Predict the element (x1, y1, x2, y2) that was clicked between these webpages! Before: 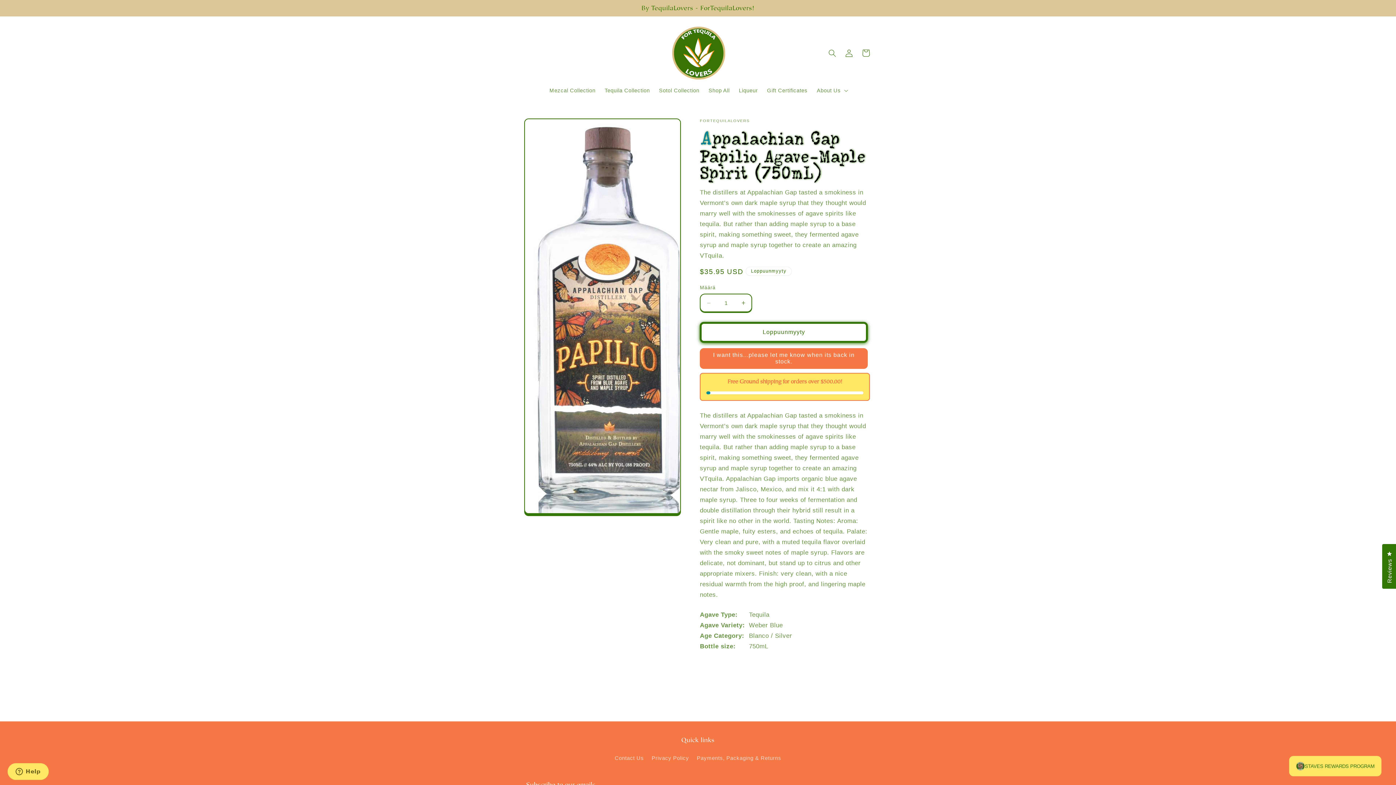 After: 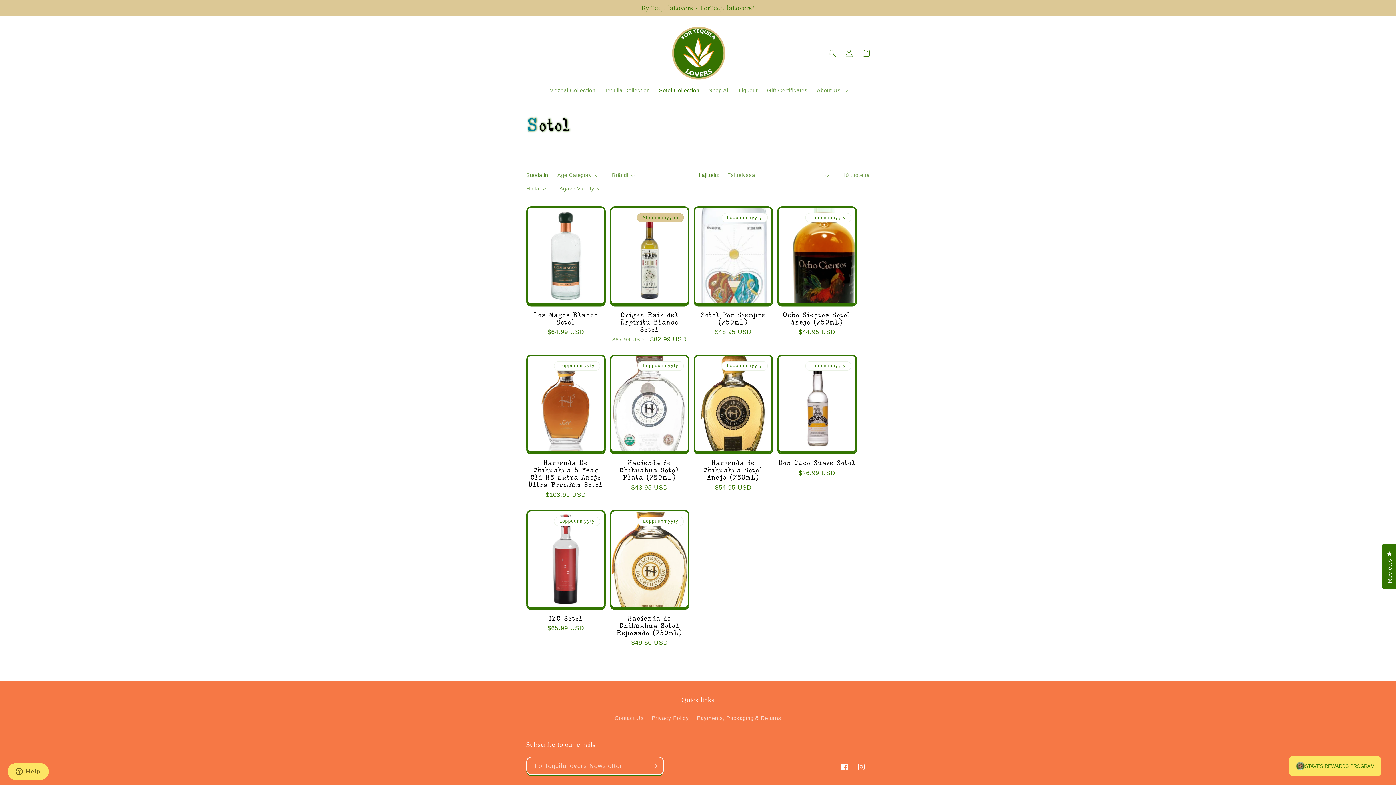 Action: bbox: (654, 82, 704, 98) label: Sotol Collection